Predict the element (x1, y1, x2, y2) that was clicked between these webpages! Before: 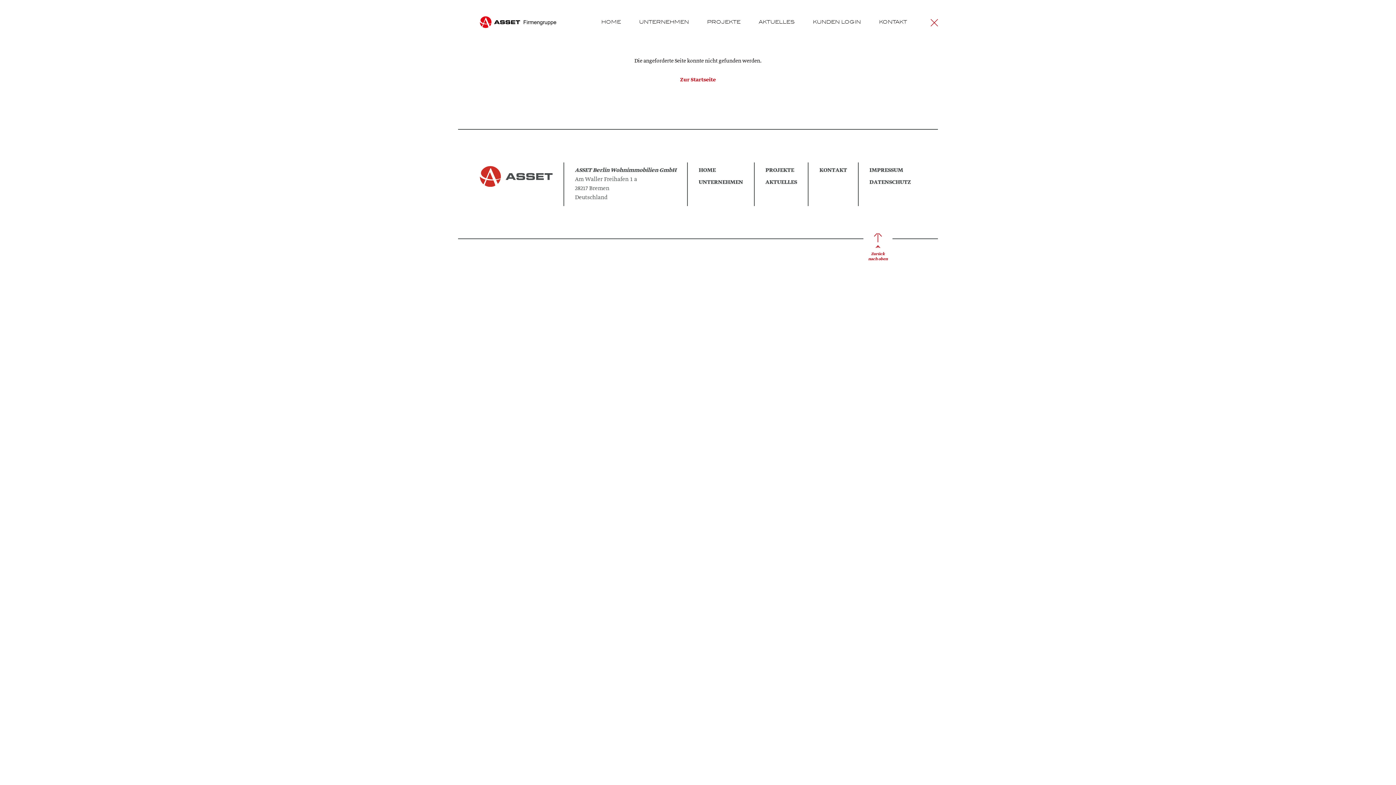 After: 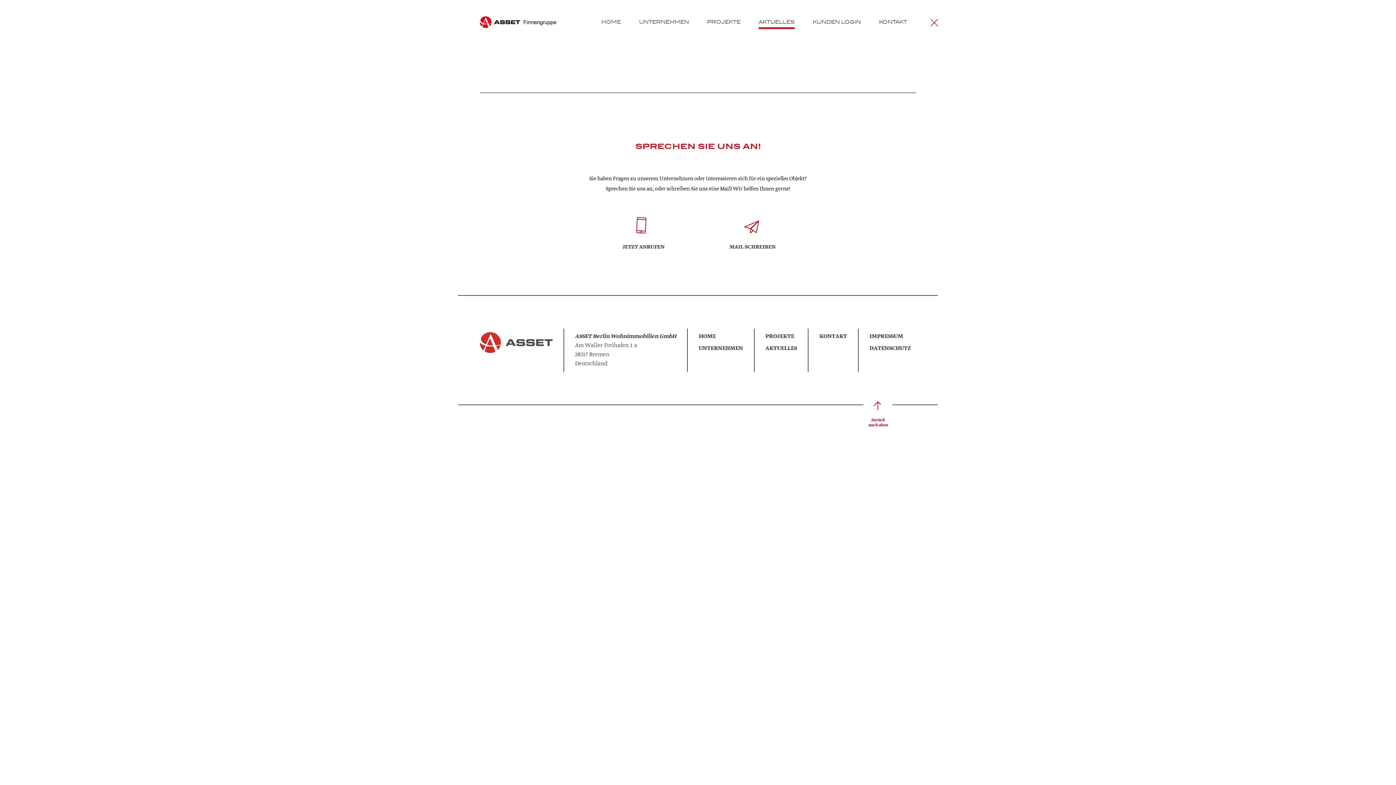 Action: label: AKTUELLES bbox: (758, 16, 794, 27)